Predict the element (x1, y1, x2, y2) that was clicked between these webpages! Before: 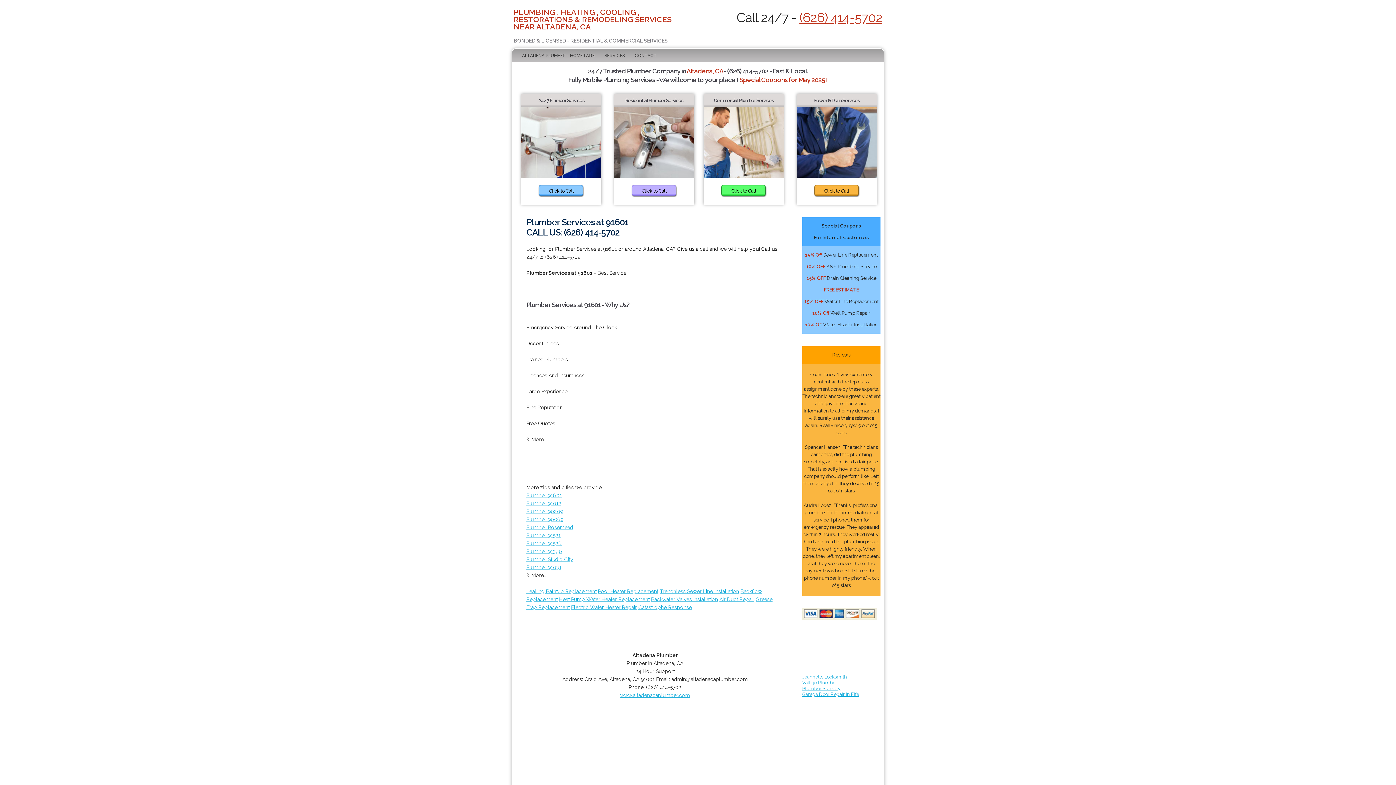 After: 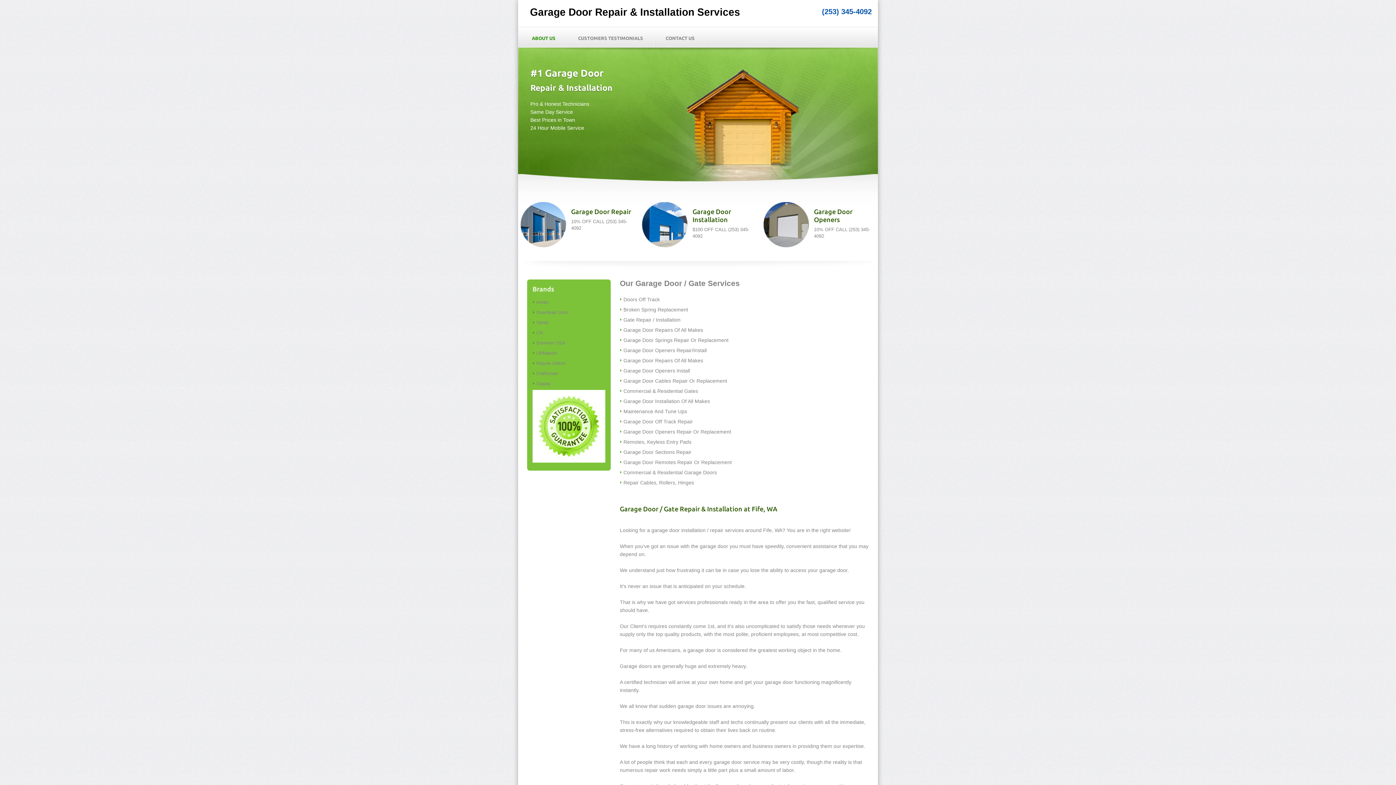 Action: label: Garage Door Repair in Fife bbox: (802, 692, 859, 697)